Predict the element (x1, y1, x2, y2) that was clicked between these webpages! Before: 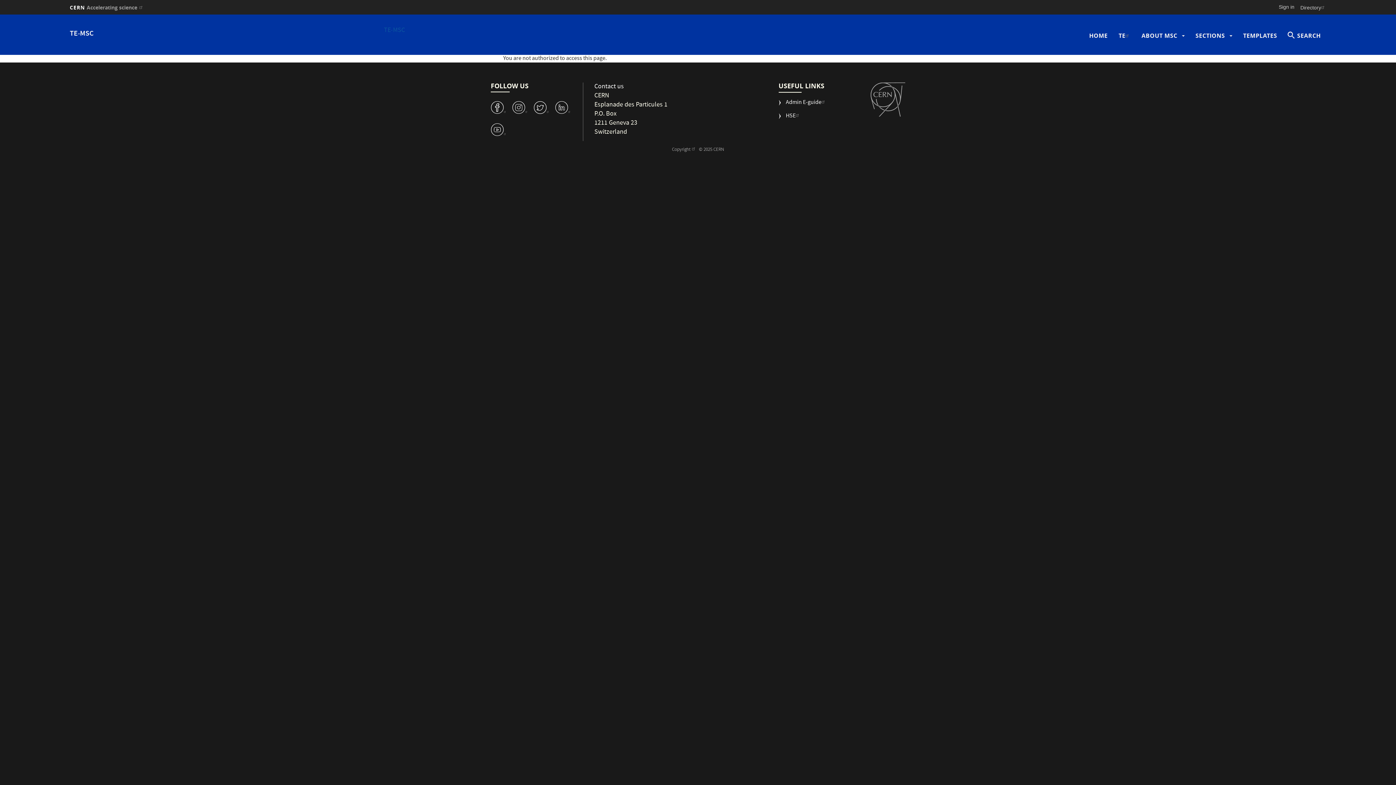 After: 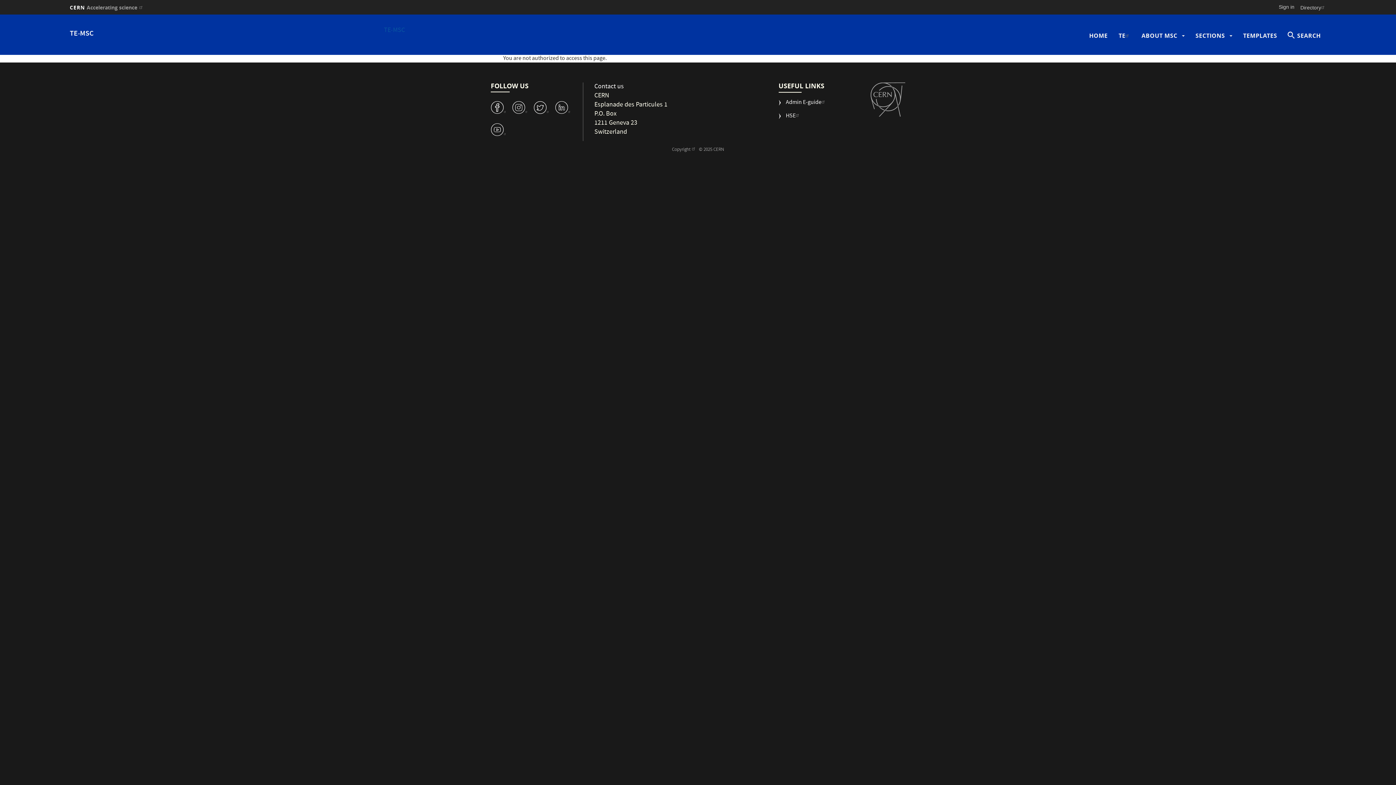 Action: bbox: (672, 146, 696, 153) label: Copyright 